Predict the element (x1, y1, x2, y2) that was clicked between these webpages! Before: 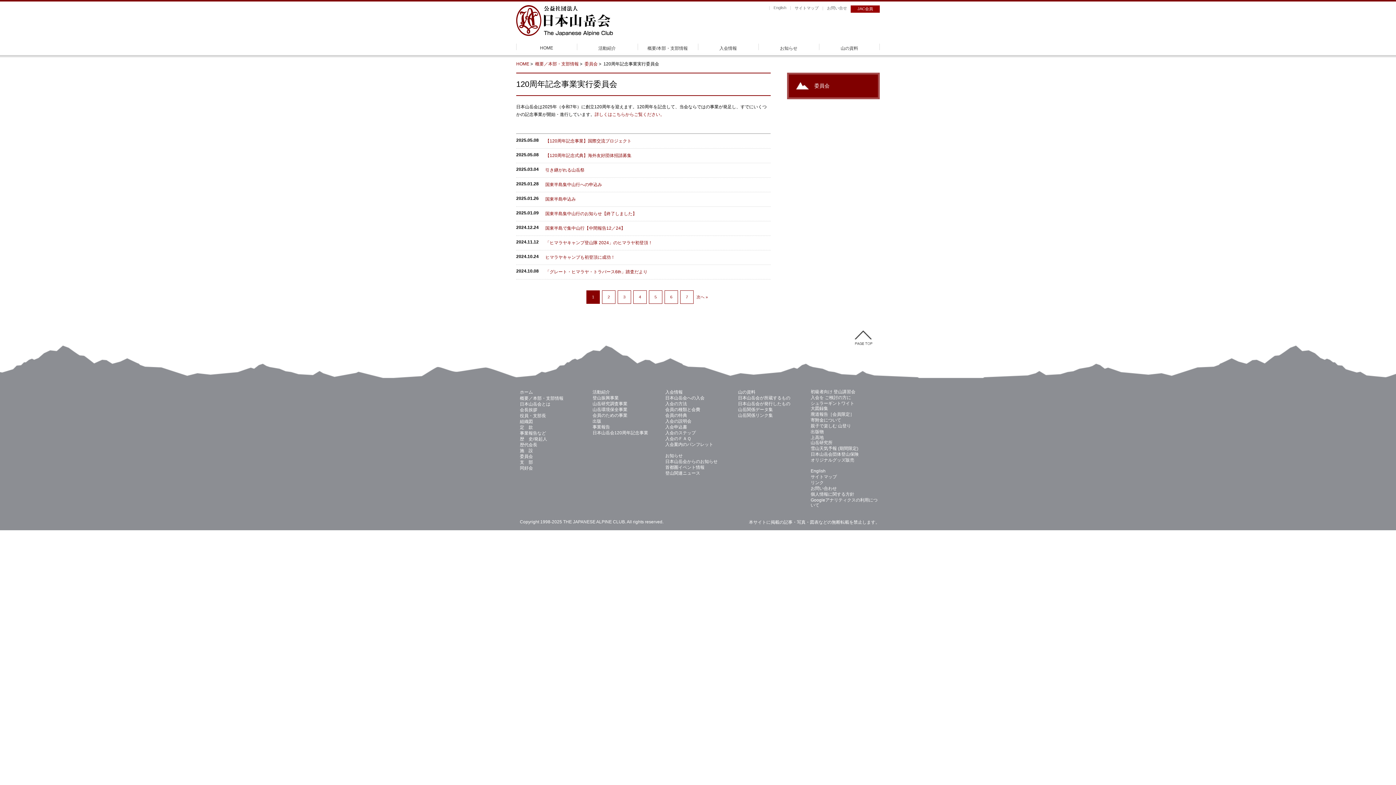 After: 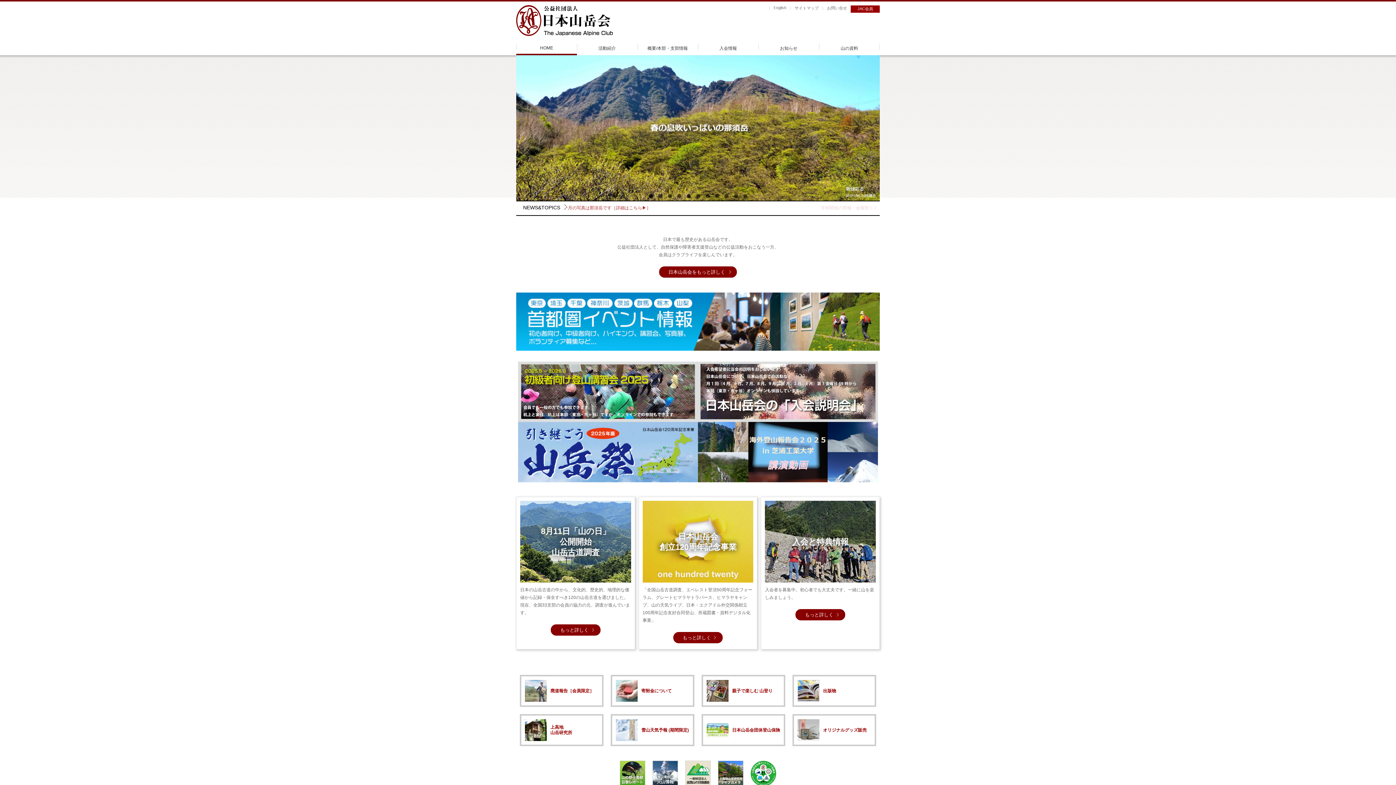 Action: bbox: (520, 389, 533, 394) label: ホーム